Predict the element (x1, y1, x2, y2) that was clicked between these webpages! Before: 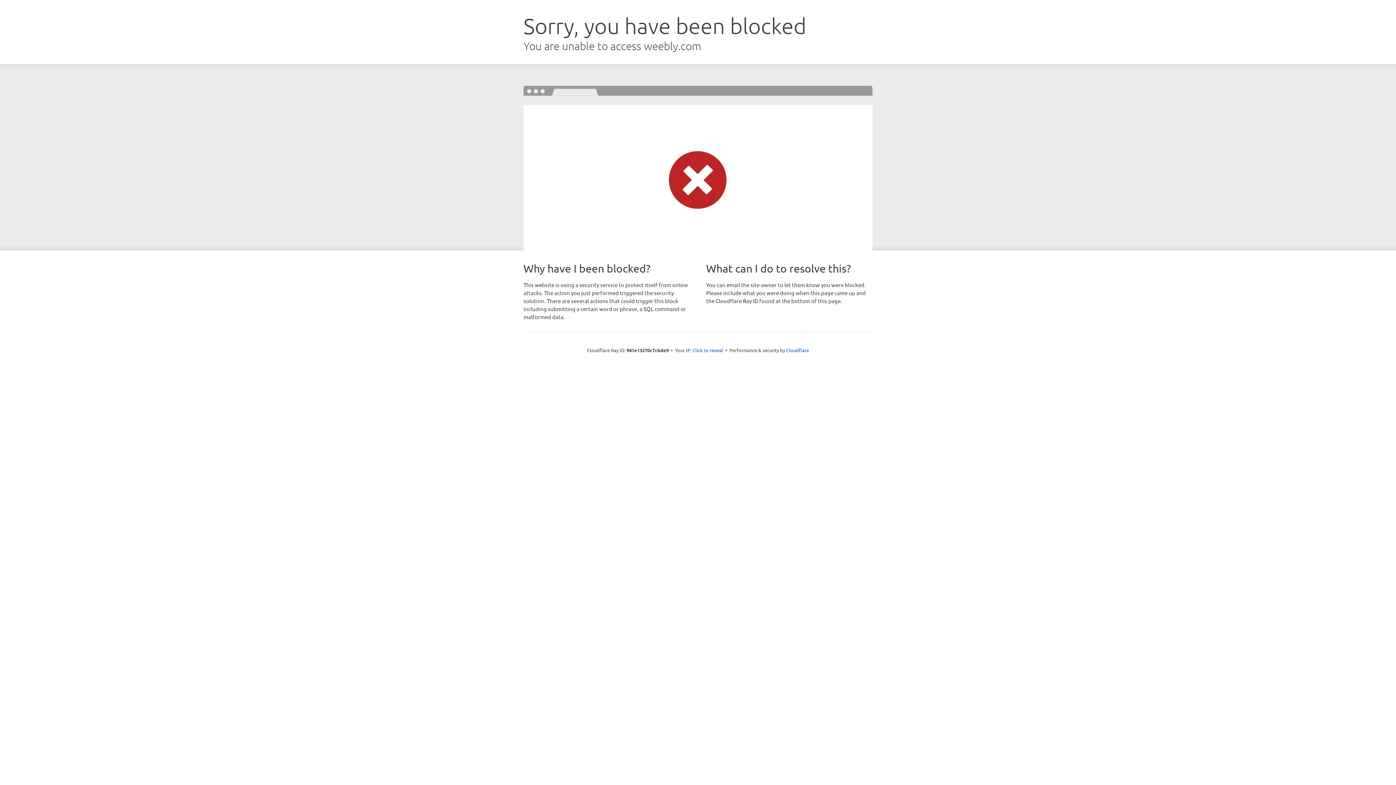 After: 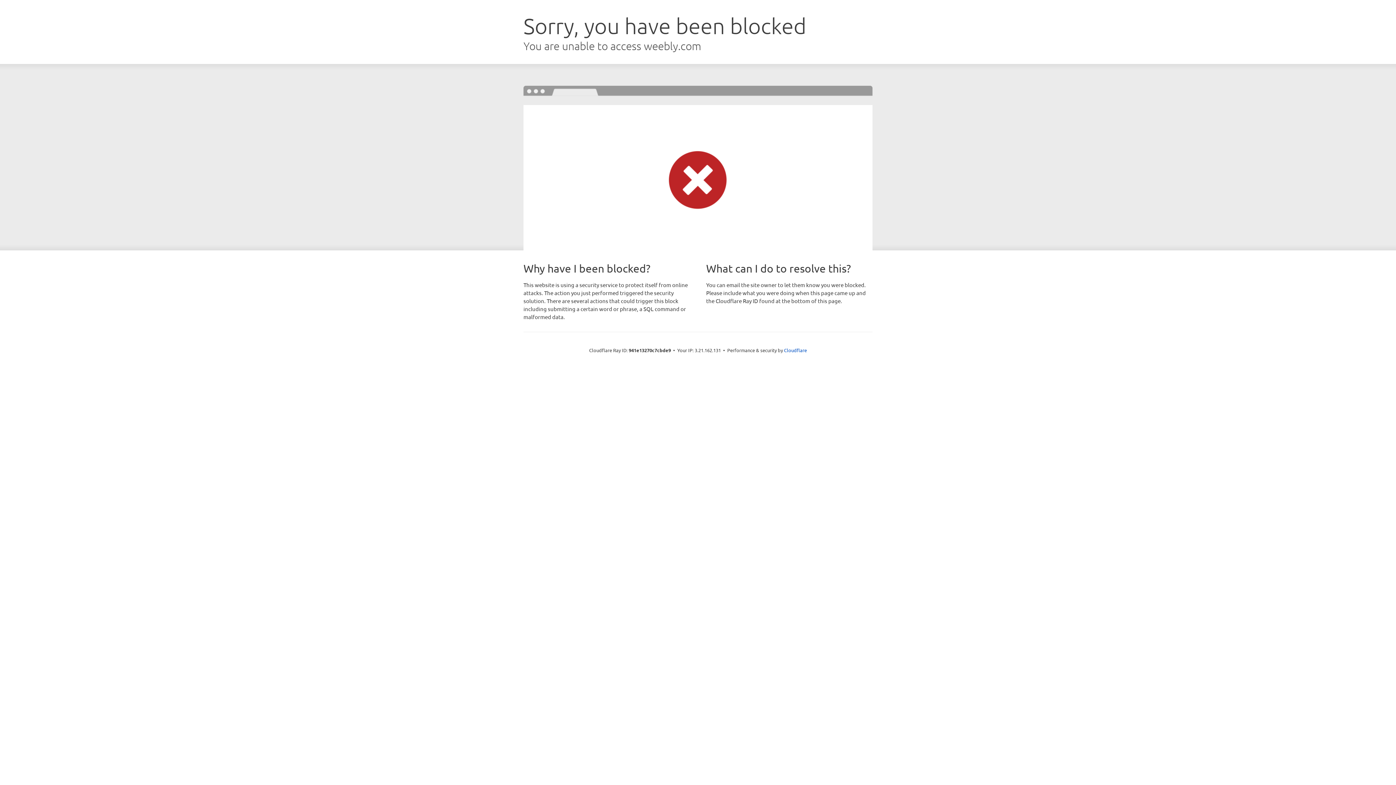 Action: label: Click to reveal bbox: (692, 346, 723, 353)